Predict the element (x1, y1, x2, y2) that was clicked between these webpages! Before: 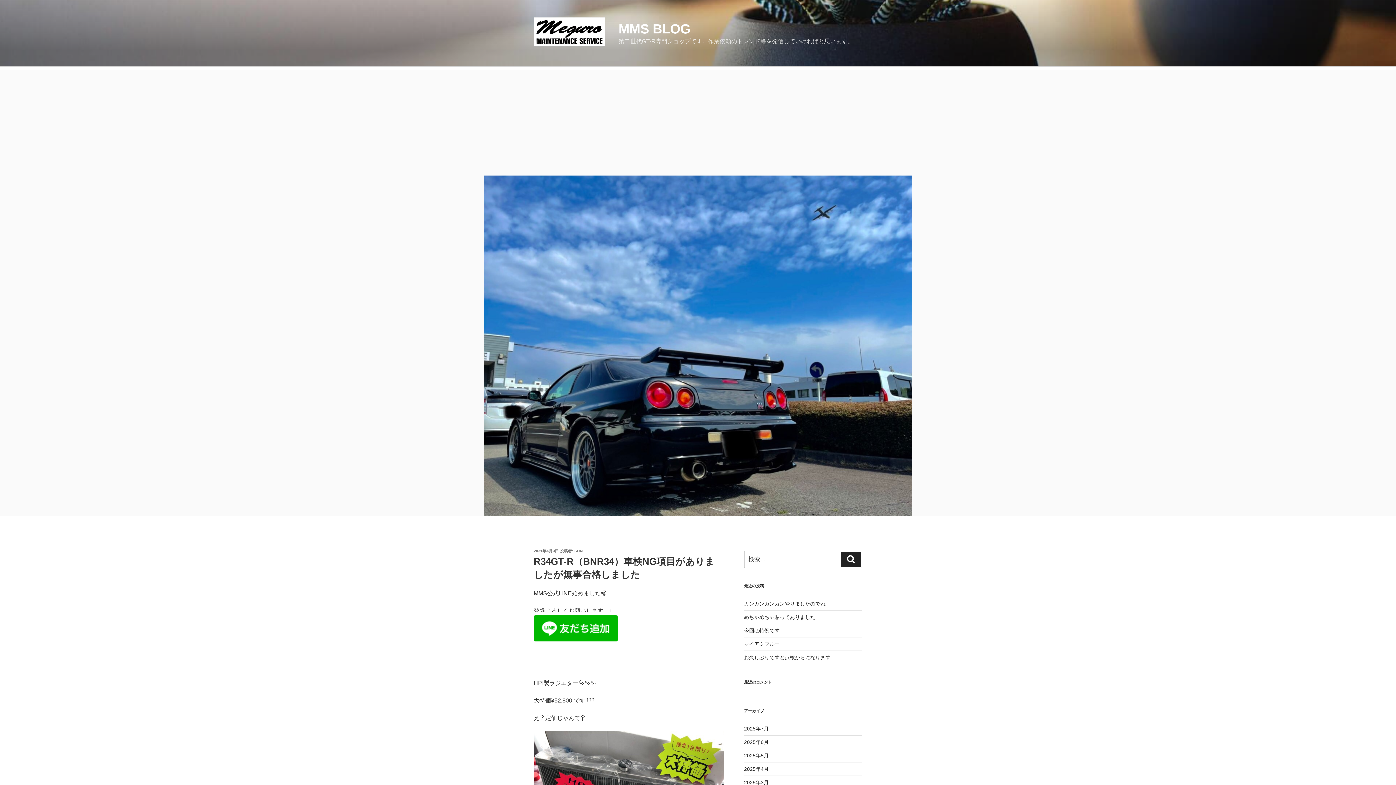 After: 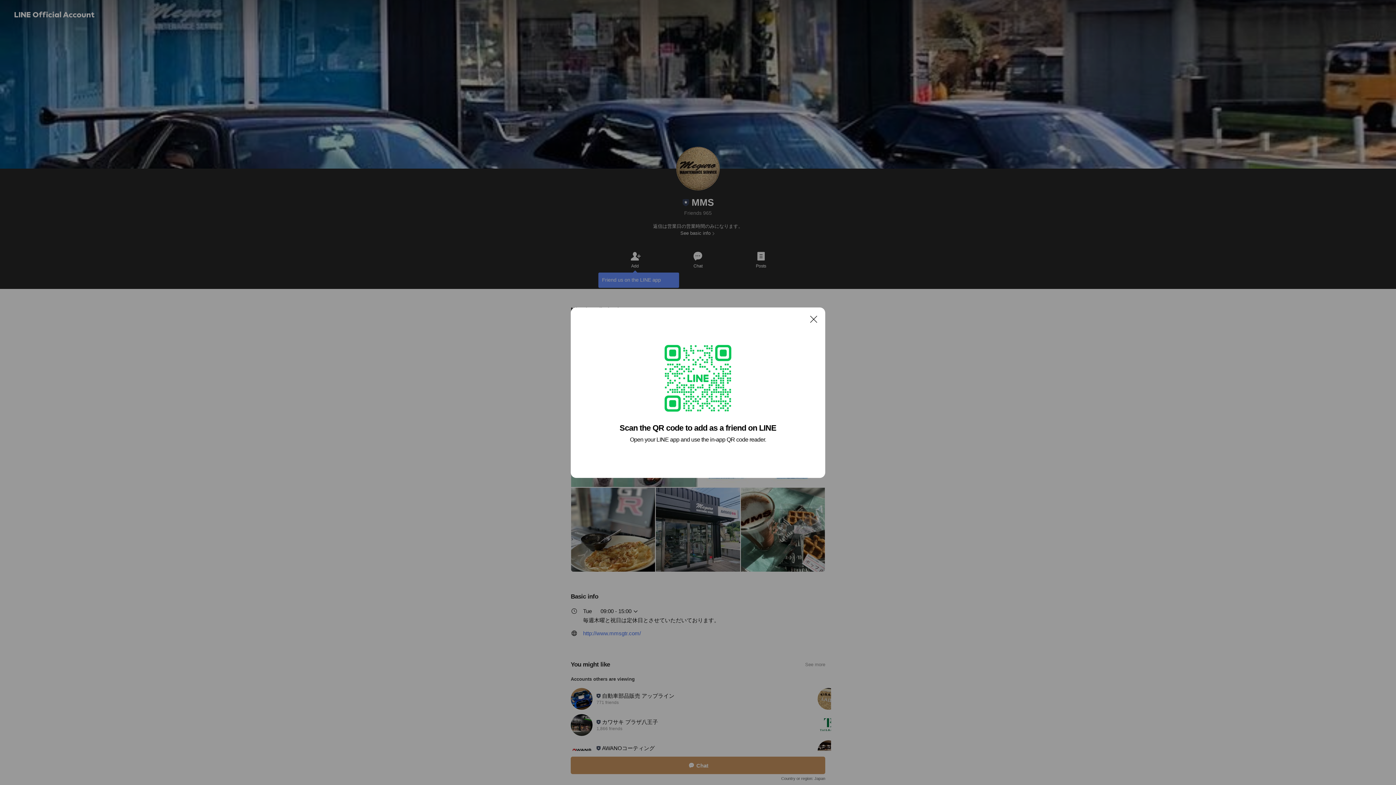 Action: bbox: (533, 636, 618, 642)